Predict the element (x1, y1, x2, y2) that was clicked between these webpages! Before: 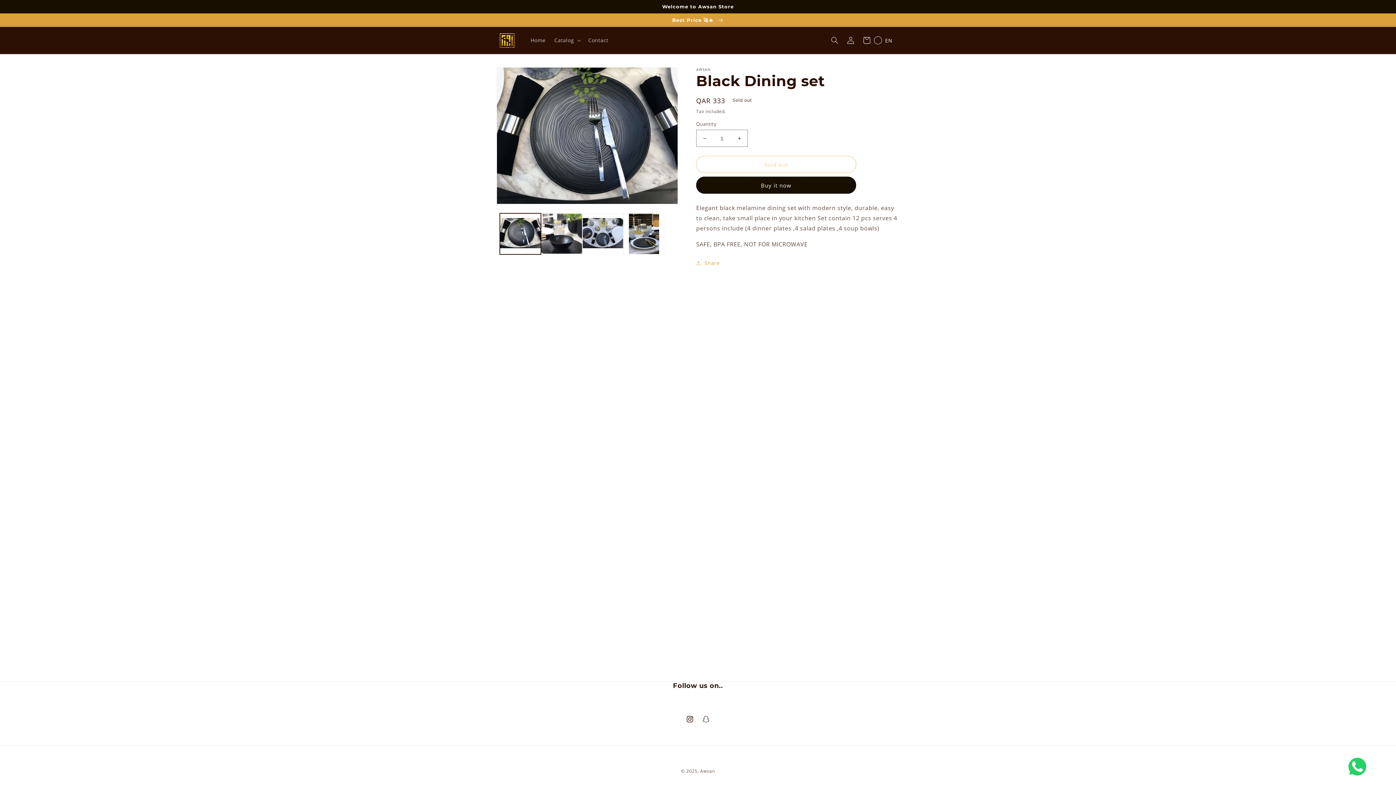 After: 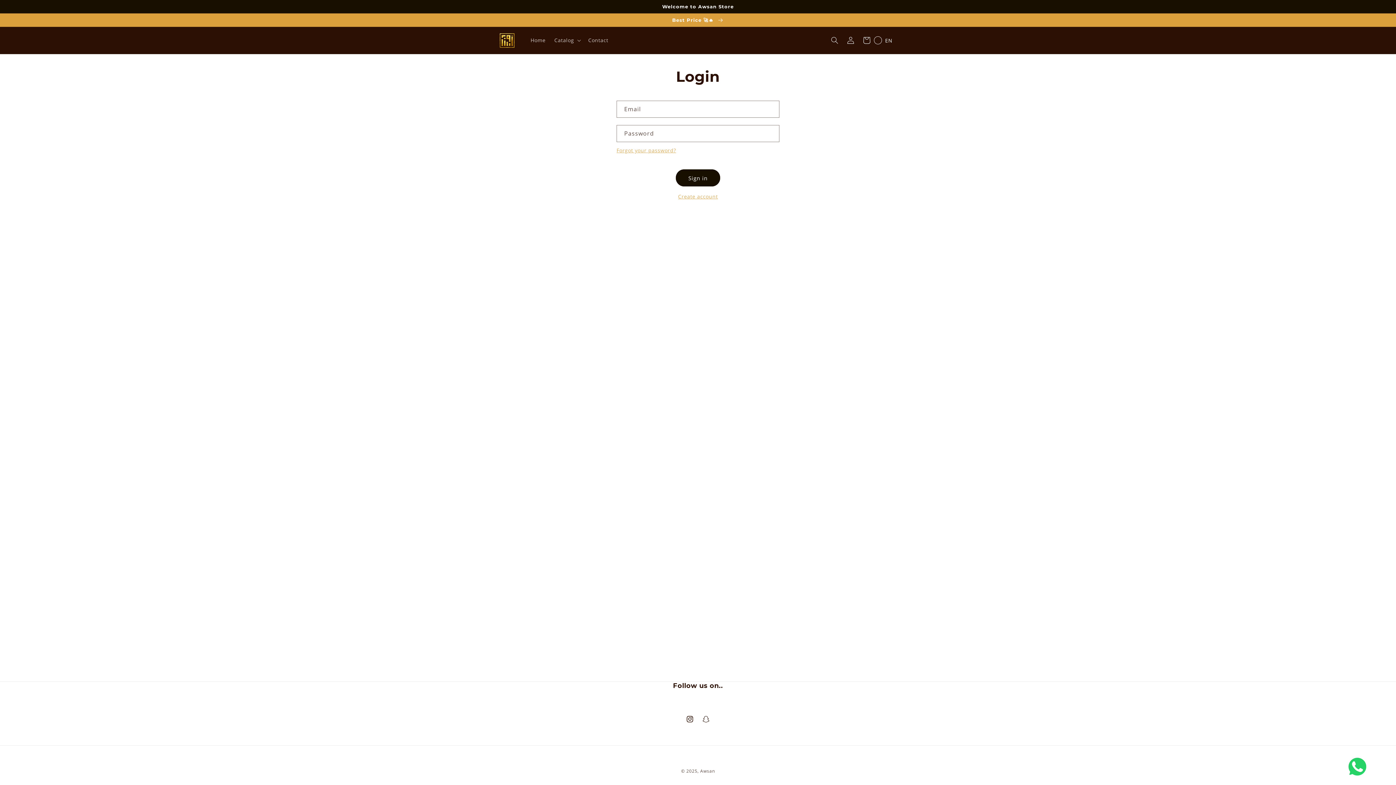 Action: bbox: (842, 32, 858, 48) label: Log in